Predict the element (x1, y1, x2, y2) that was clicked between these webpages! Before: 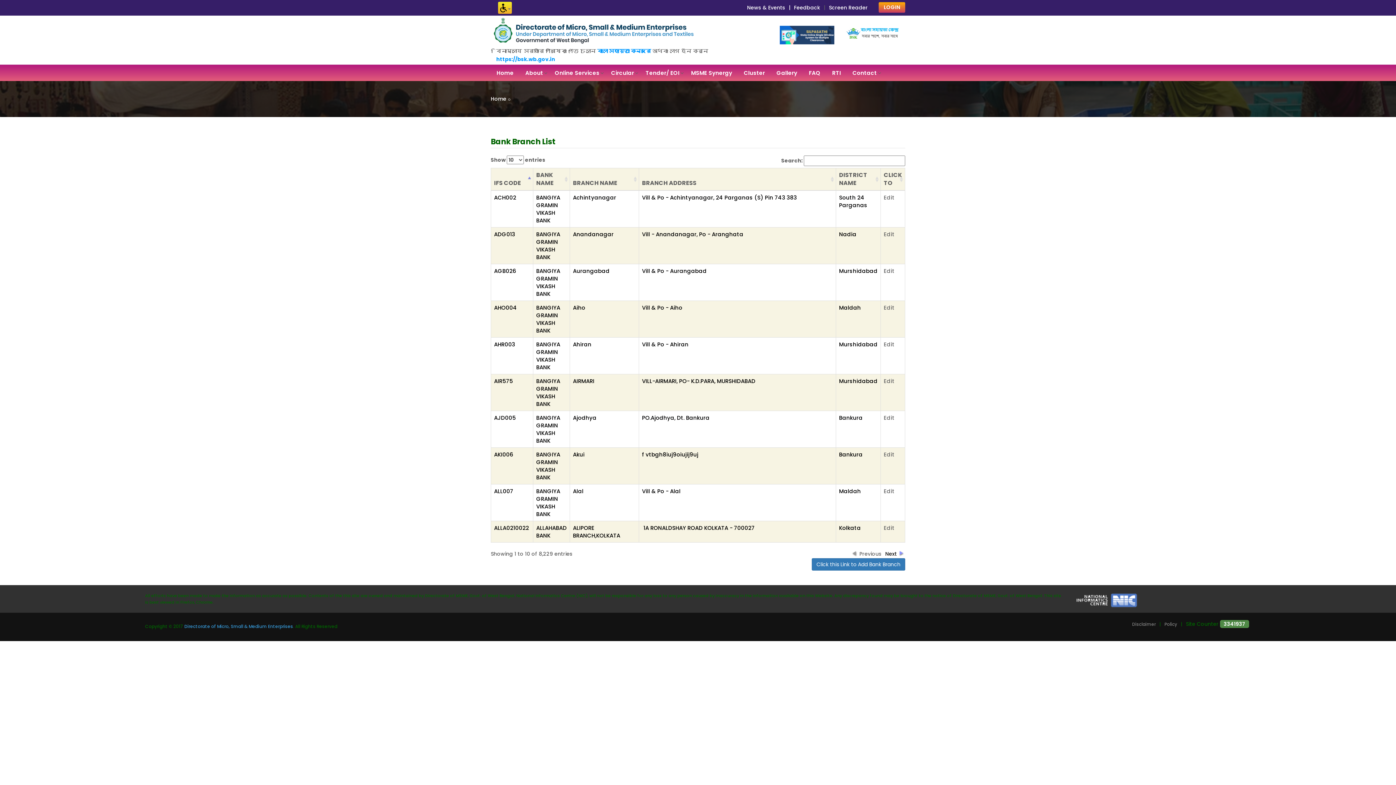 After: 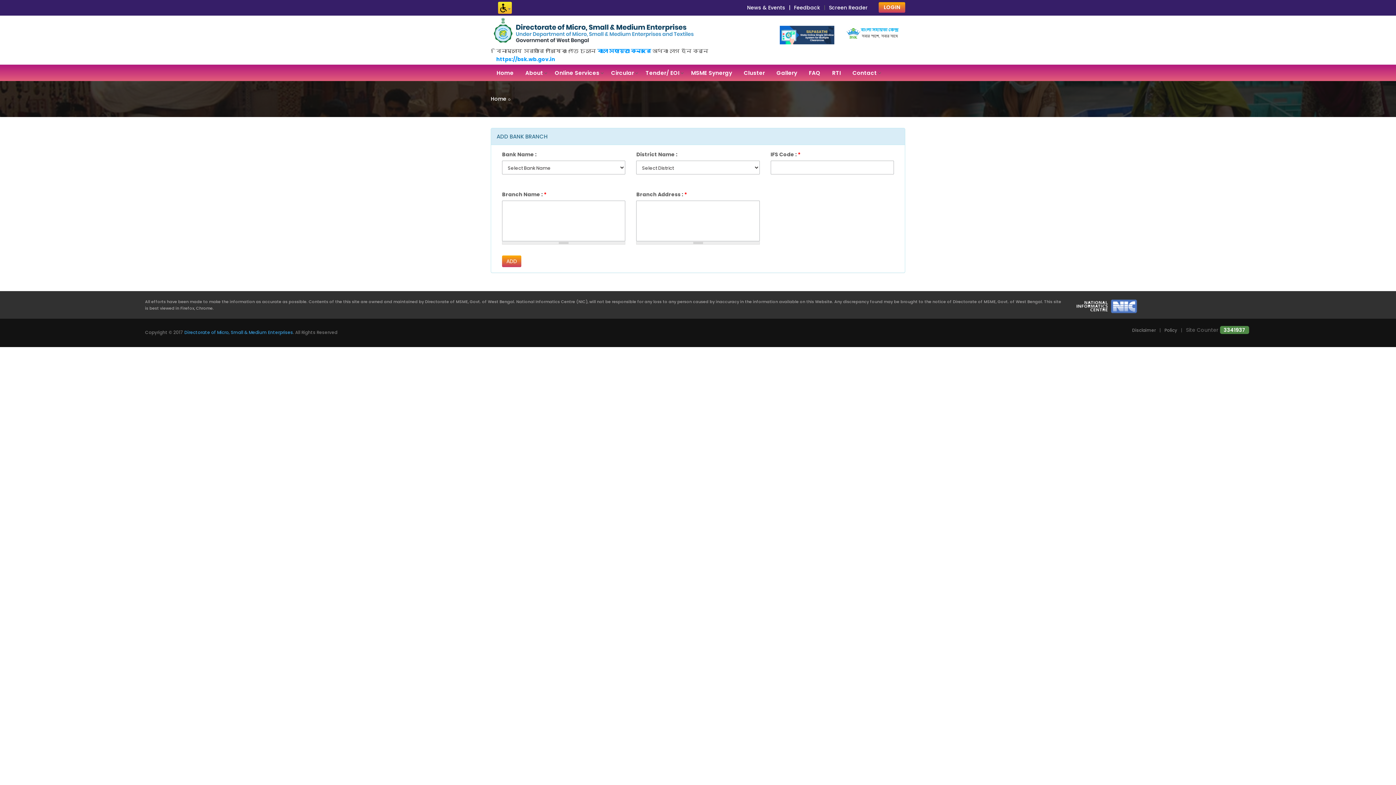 Action: bbox: (812, 558, 905, 570) label: Click this Link to Add Bank Branch